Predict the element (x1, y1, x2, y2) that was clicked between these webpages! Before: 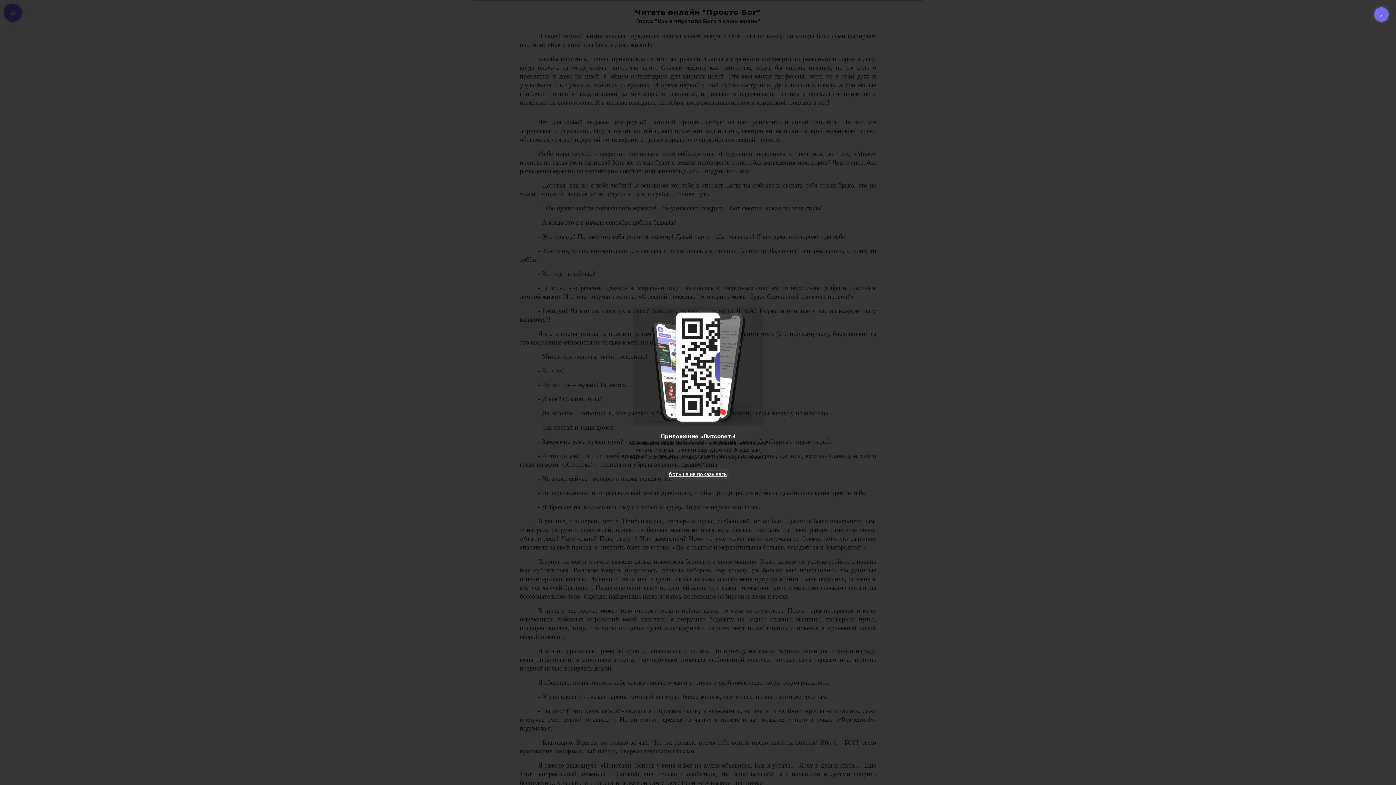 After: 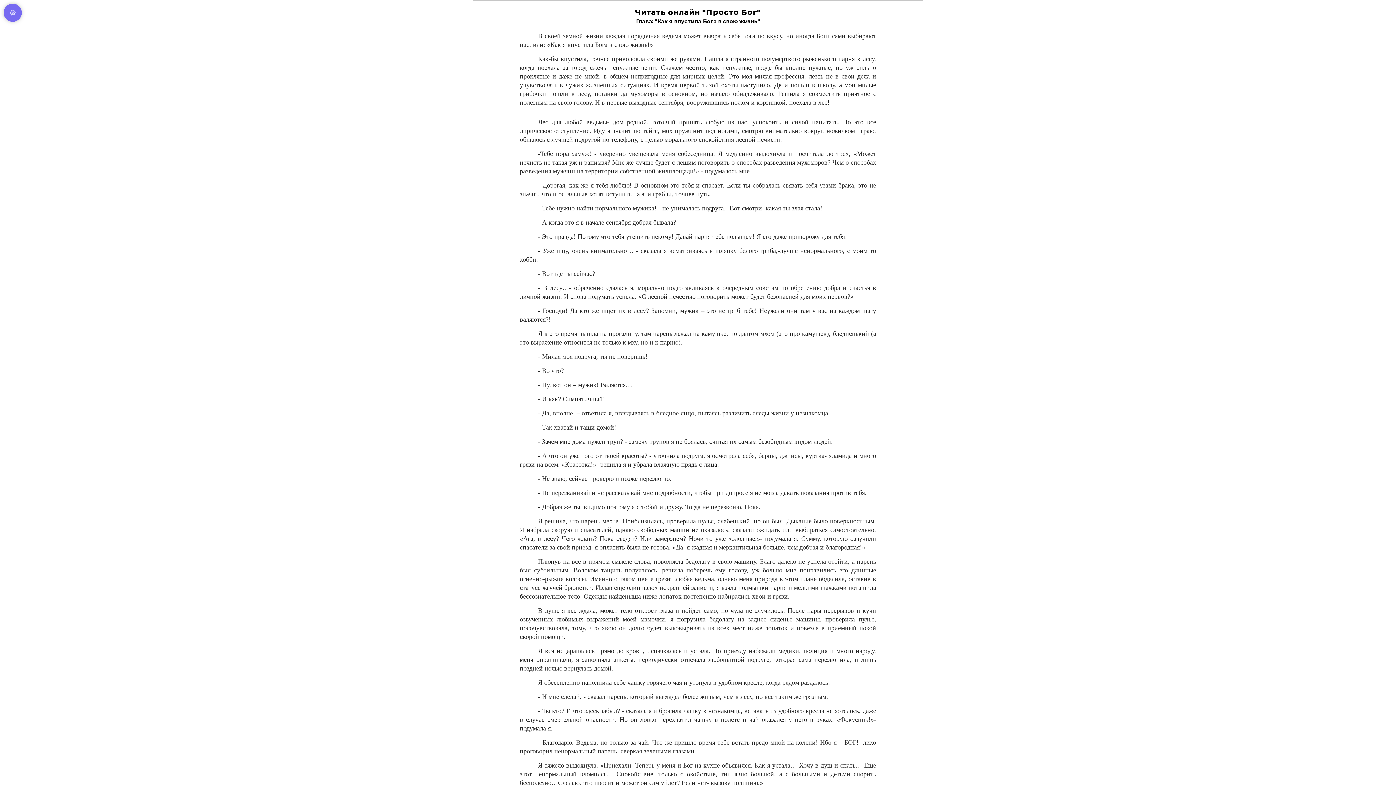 Action: label: больше не показывать bbox: (669, 471, 727, 477)